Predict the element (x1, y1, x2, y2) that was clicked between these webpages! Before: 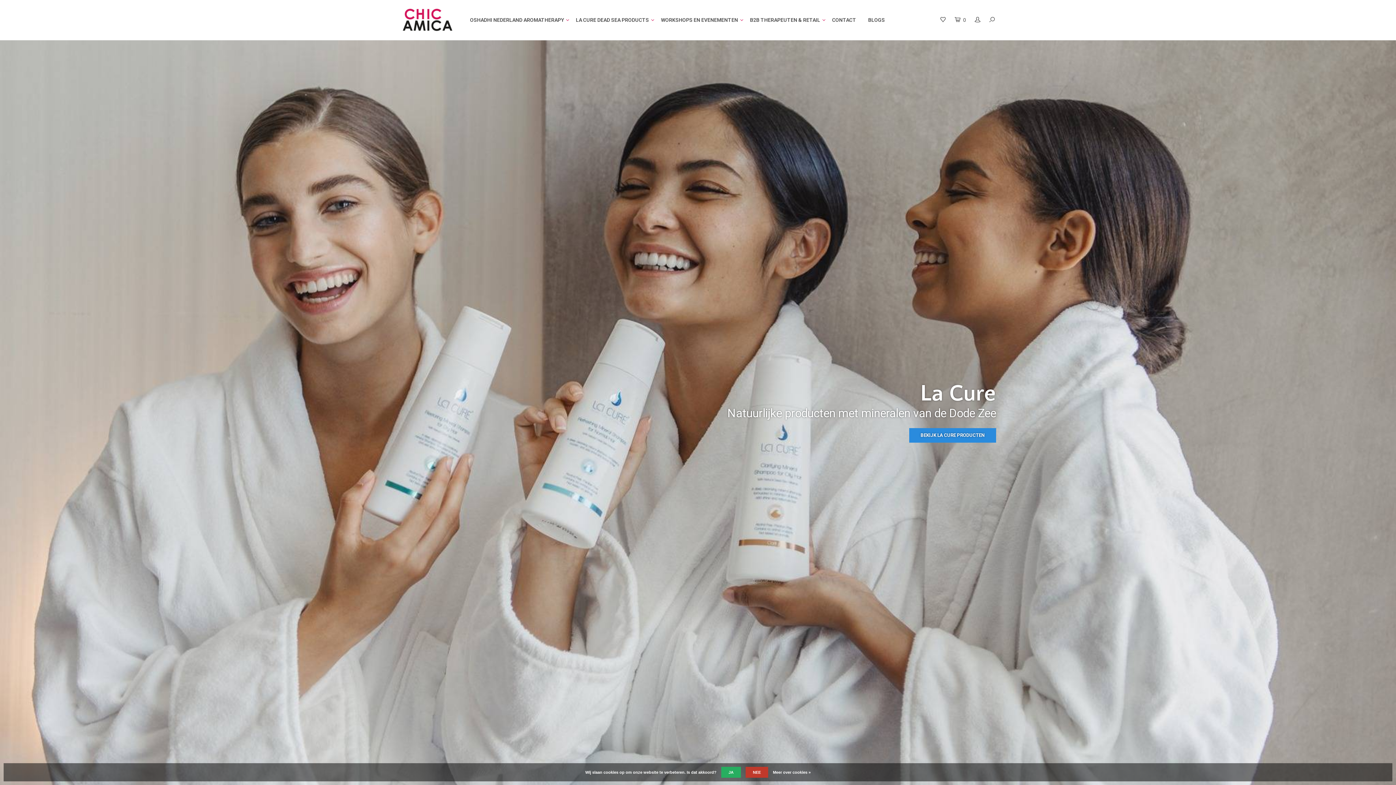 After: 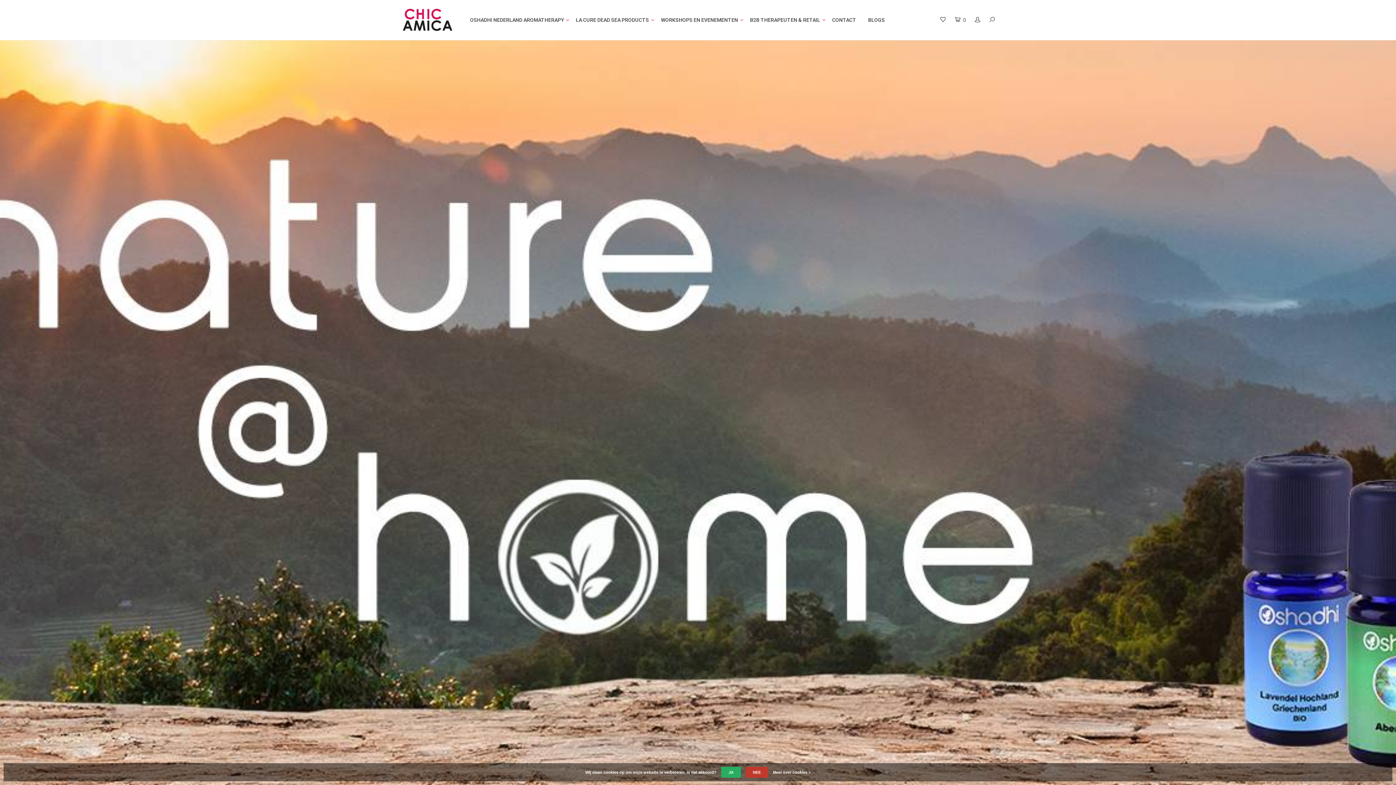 Action: bbox: (400, 16, 454, 22)